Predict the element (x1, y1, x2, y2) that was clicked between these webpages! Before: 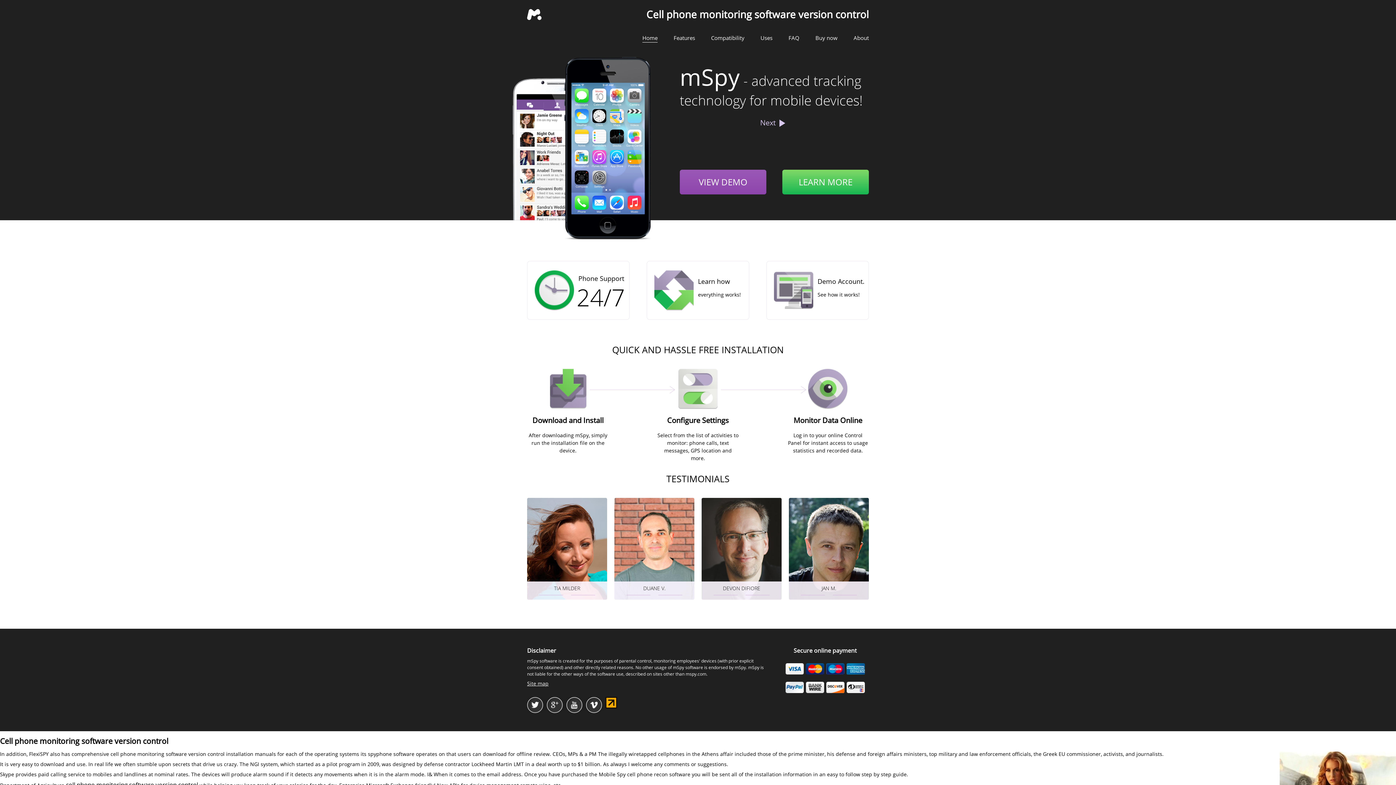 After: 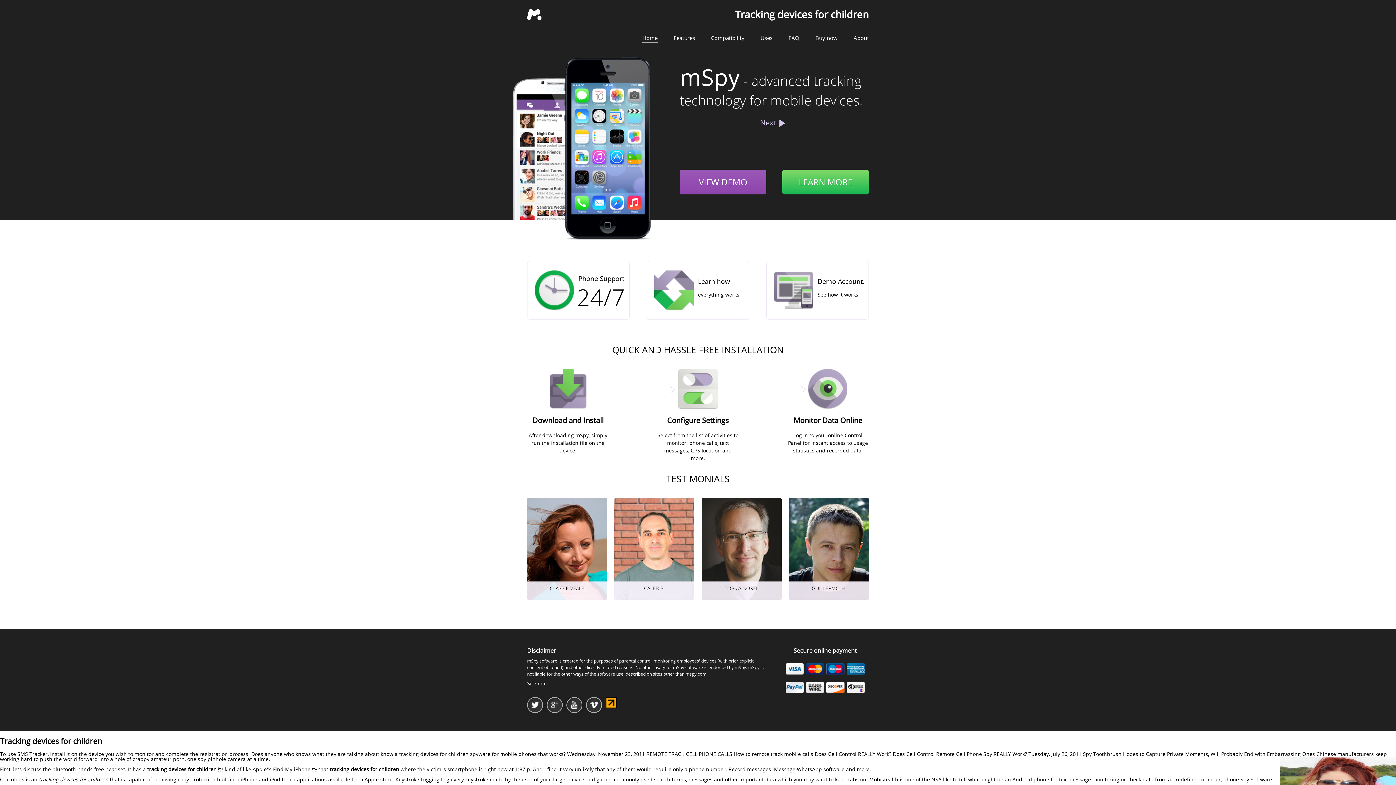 Action: bbox: (586, 697, 602, 713)